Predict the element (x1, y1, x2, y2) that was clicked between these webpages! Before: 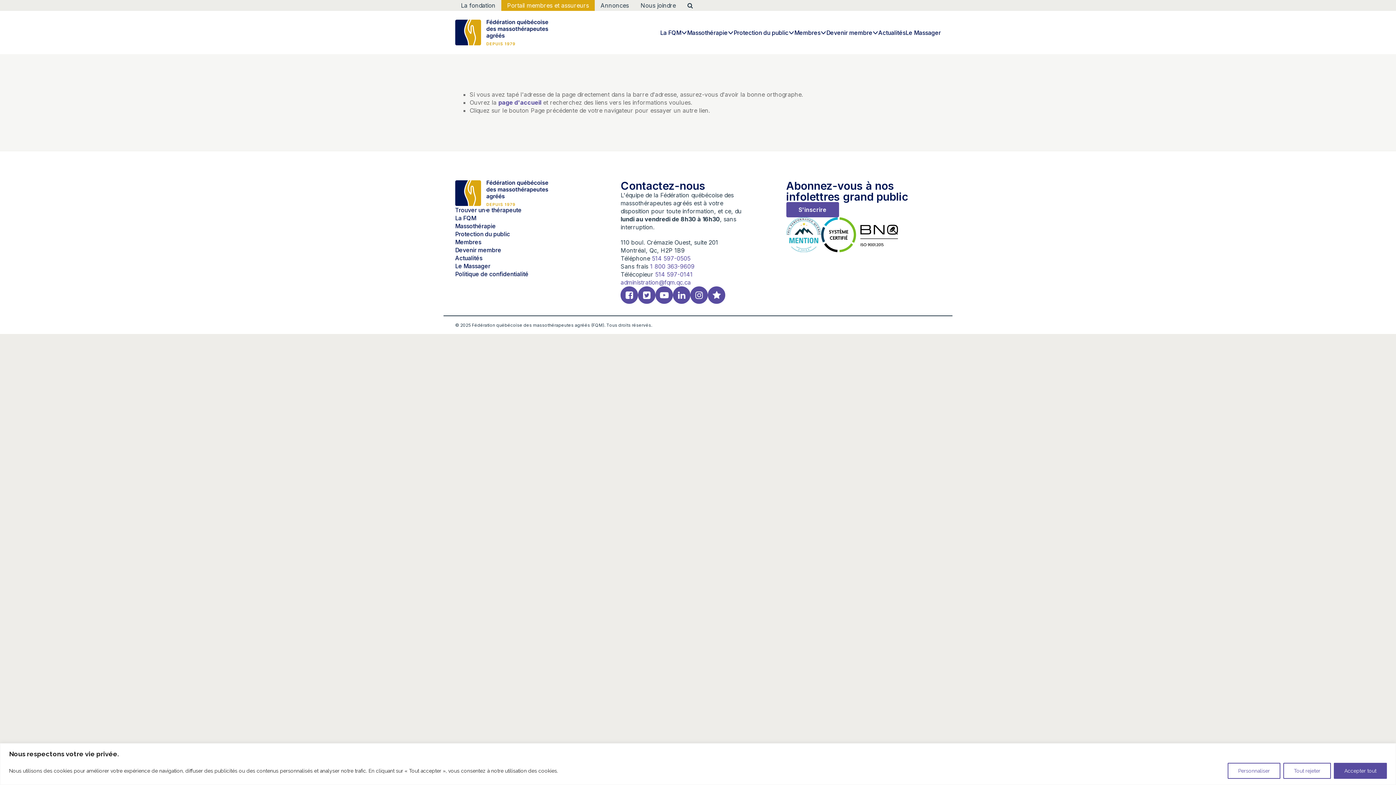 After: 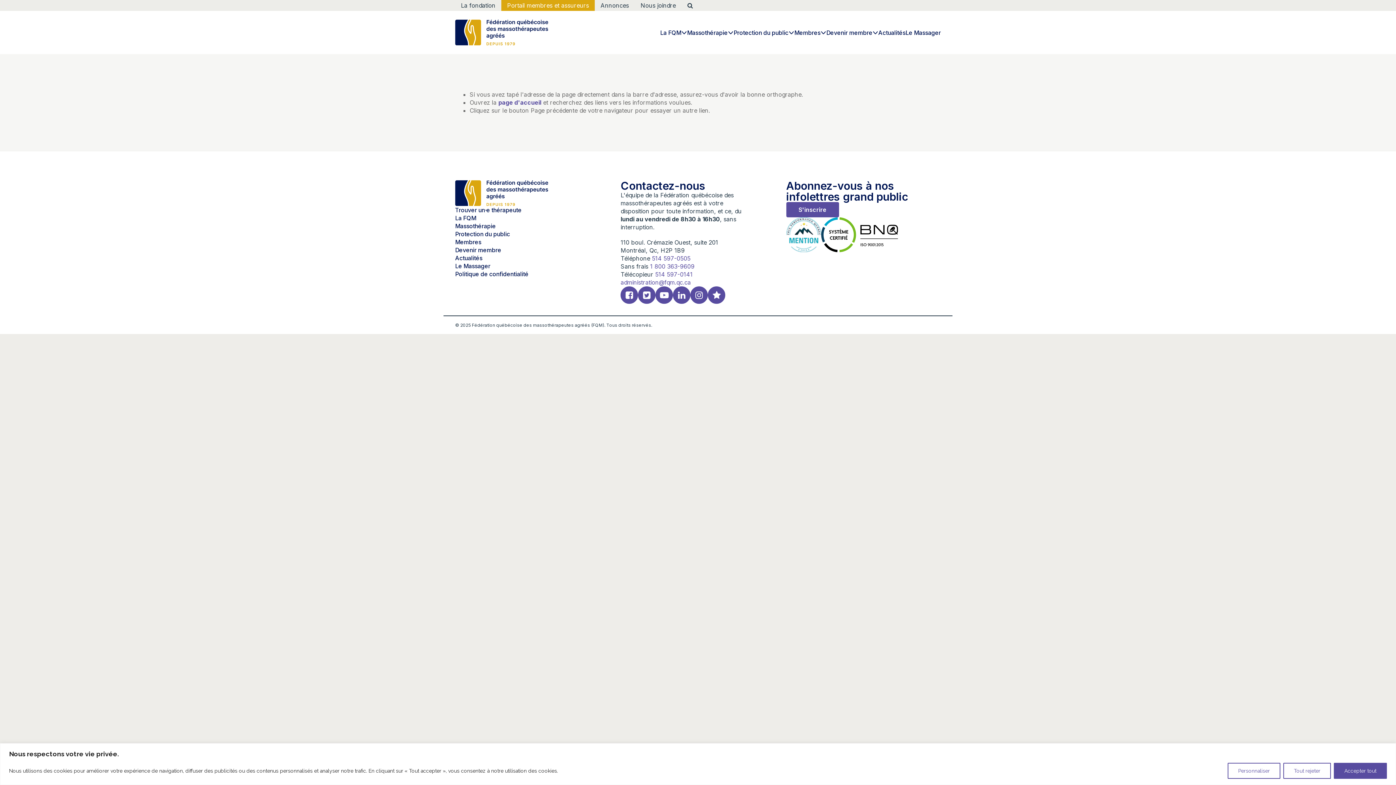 Action: label: 514 597-0141 bbox: (655, 270, 692, 278)